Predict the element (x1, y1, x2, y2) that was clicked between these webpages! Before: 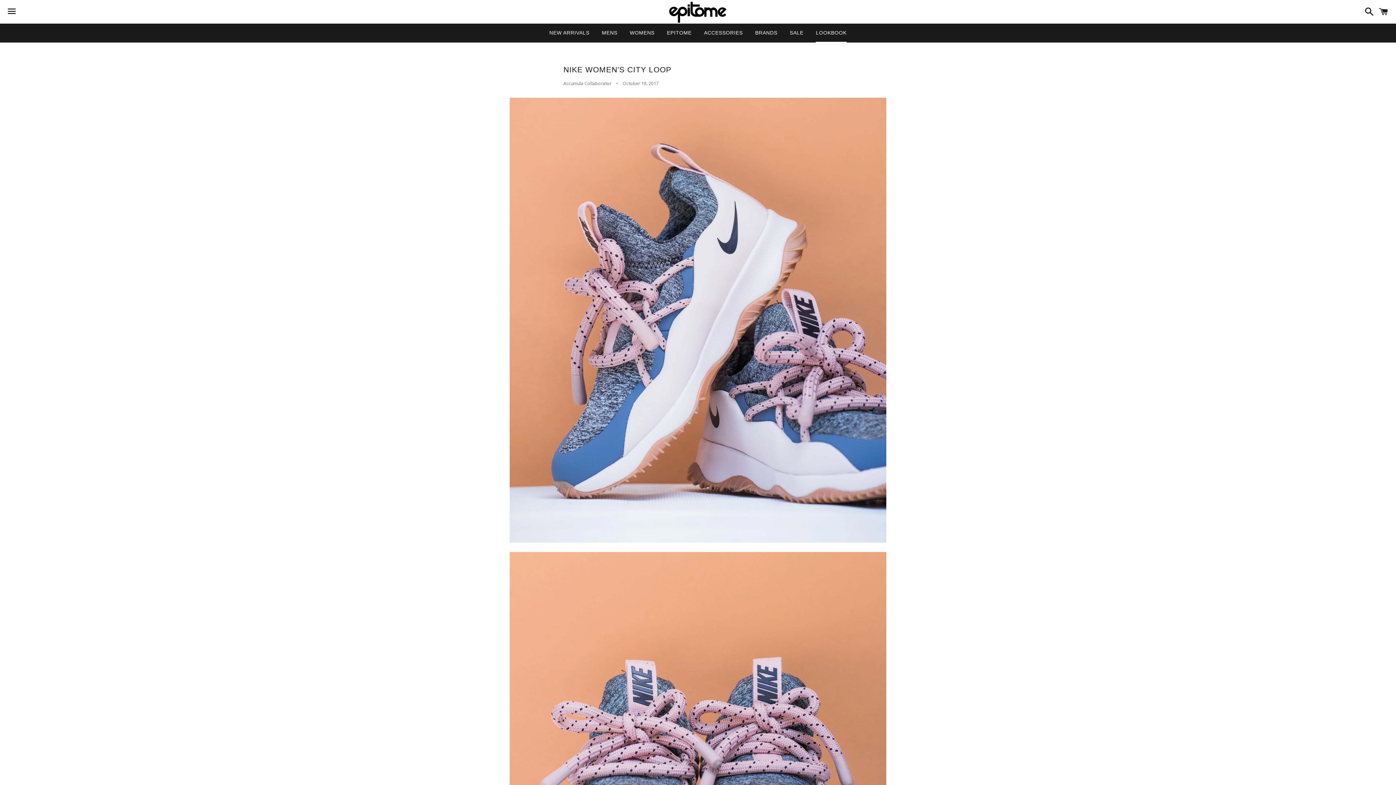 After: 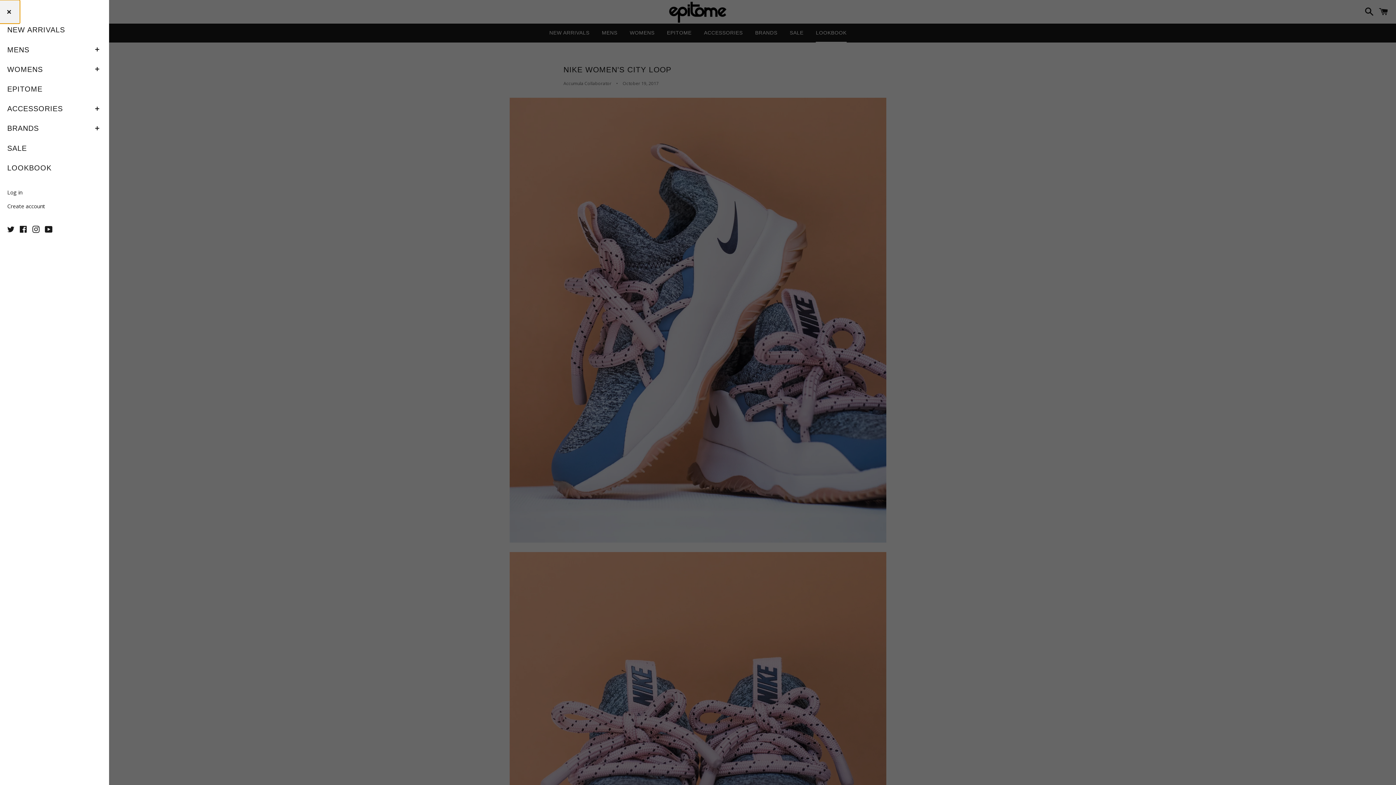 Action: bbox: (3, 0, 20, 22) label: Menu